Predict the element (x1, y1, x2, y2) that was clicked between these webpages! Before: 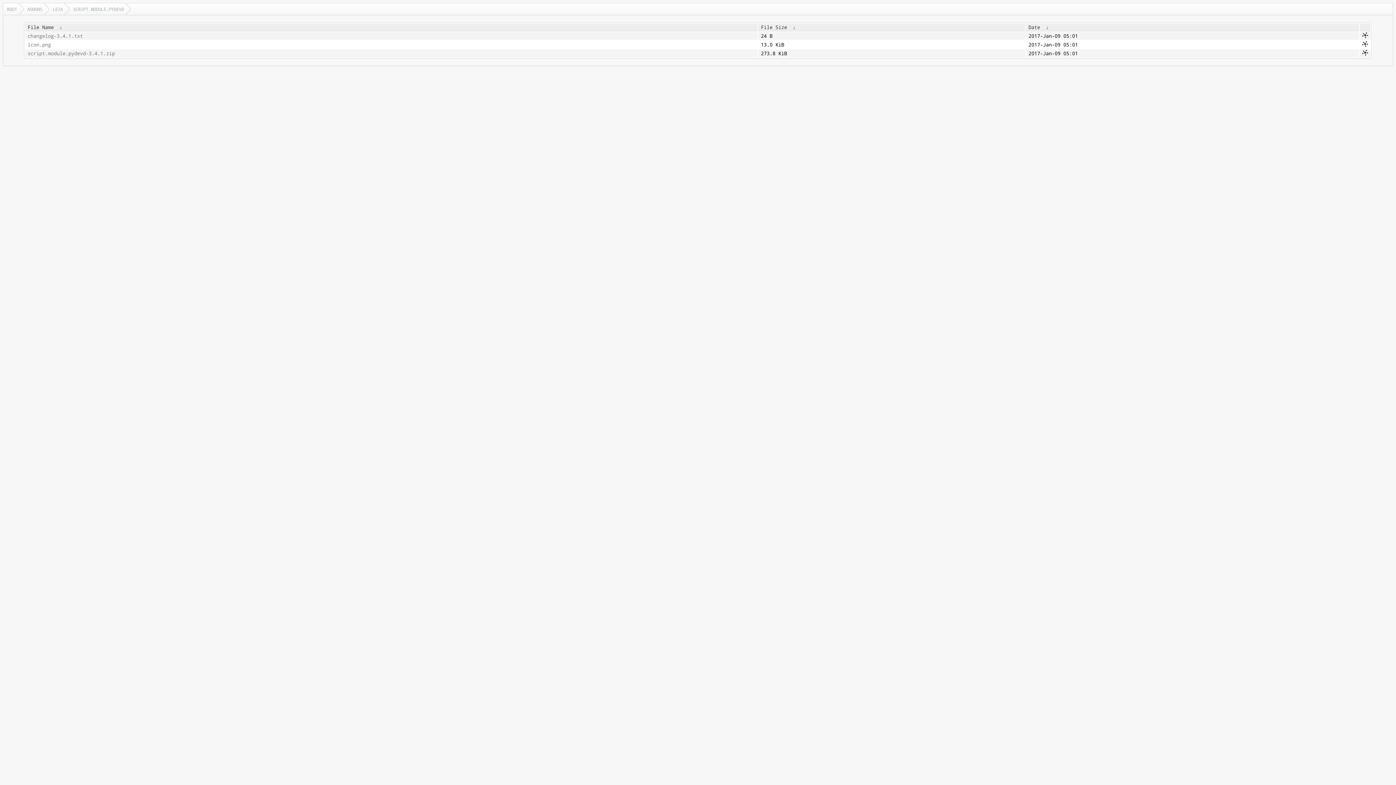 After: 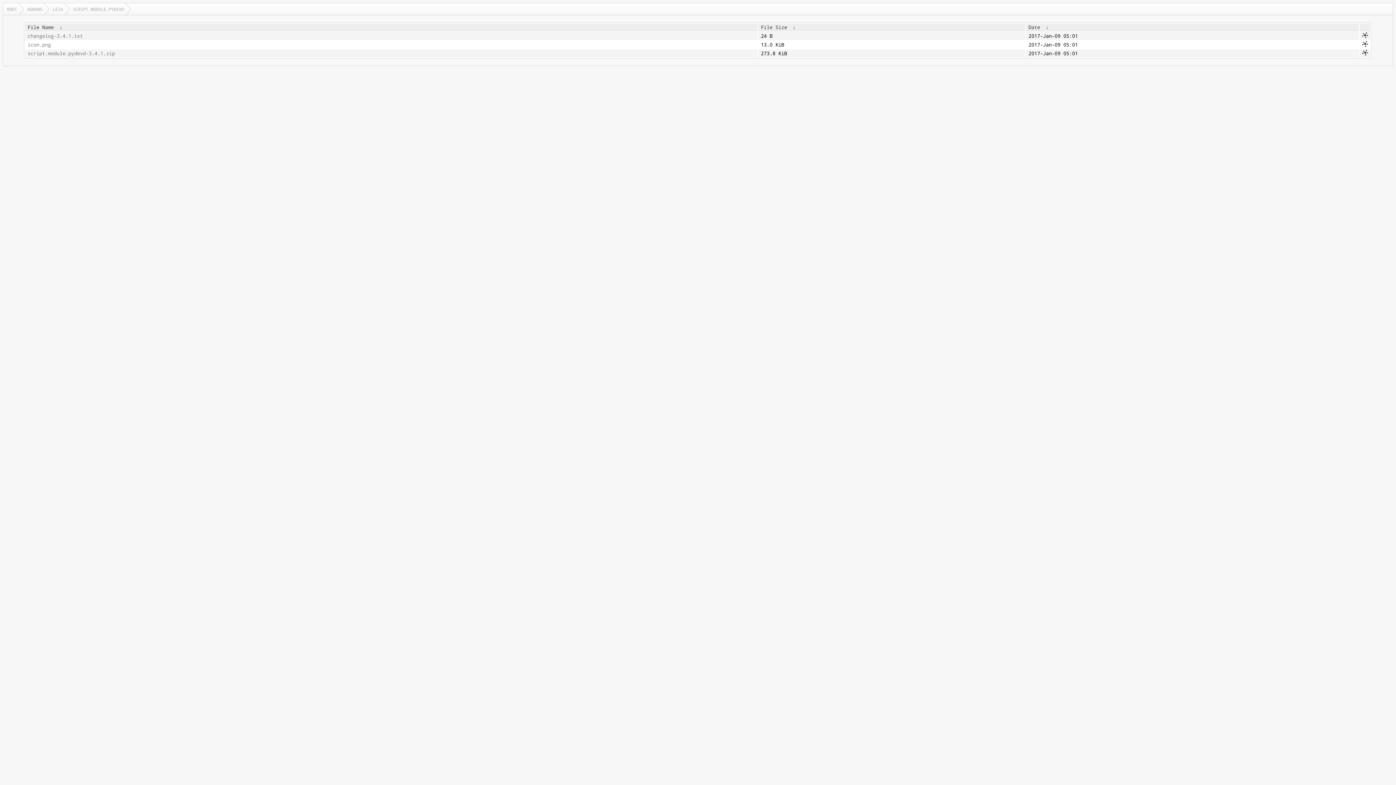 Action: bbox: (790, 24, 798, 30) label:  ↓ 